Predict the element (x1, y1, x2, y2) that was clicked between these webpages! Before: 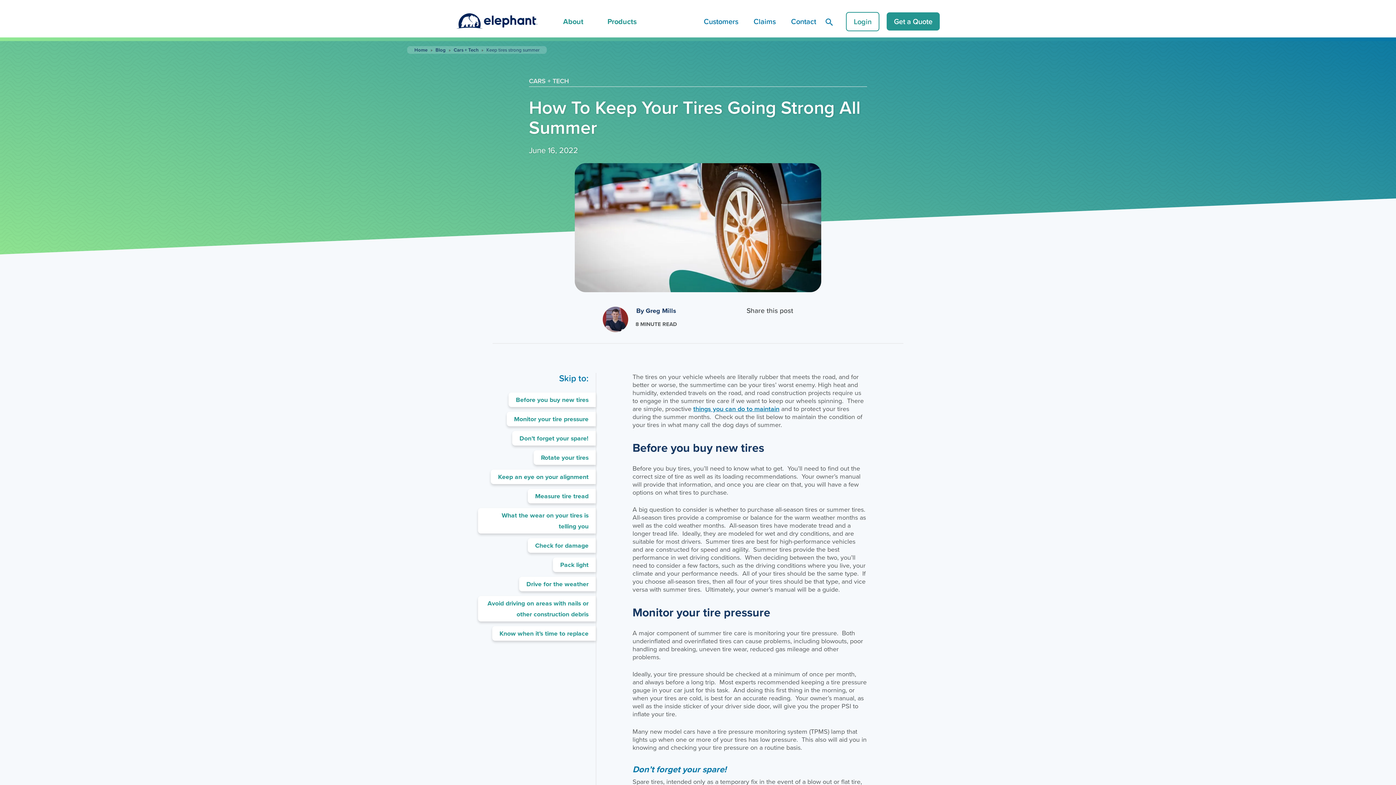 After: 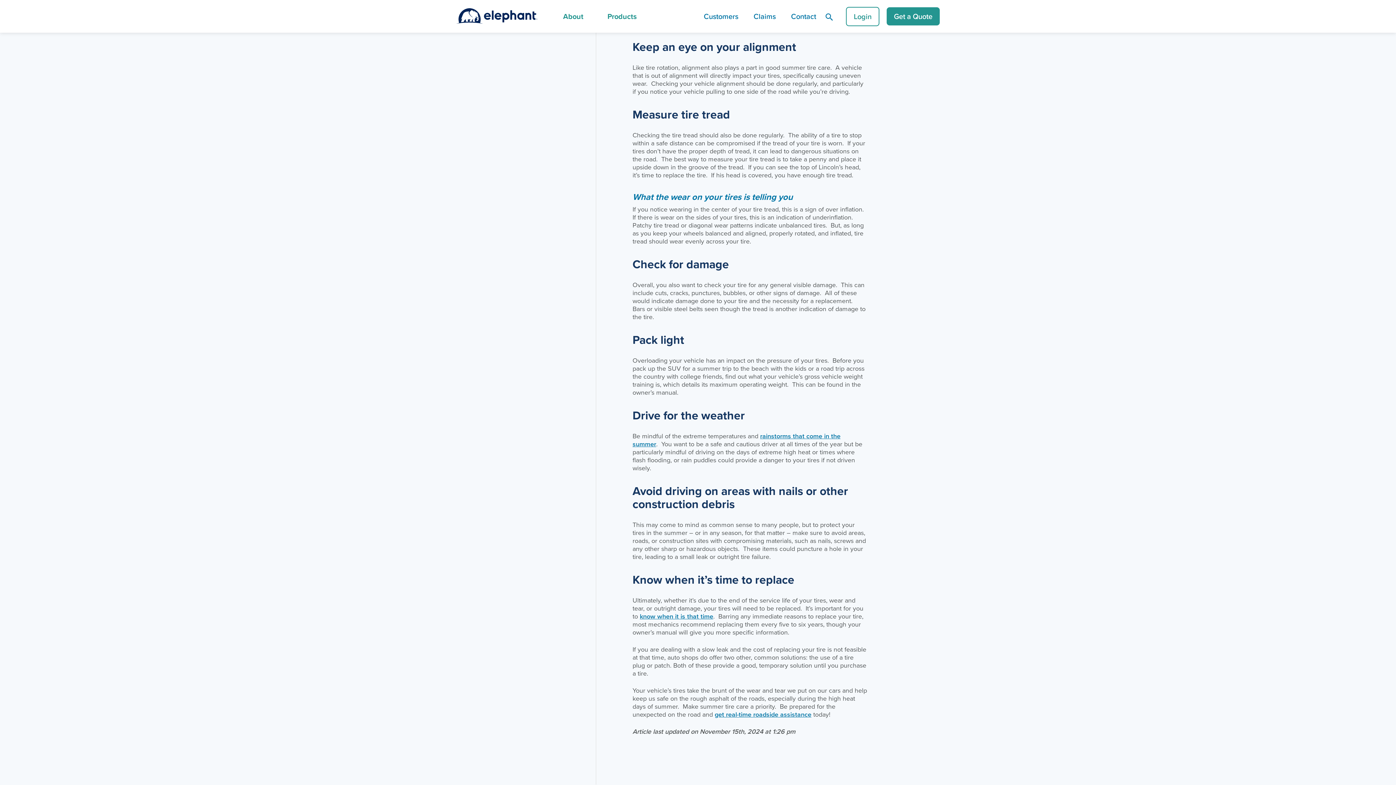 Action: bbox: (490, 469, 595, 484) label: Keep an eye on your alignment